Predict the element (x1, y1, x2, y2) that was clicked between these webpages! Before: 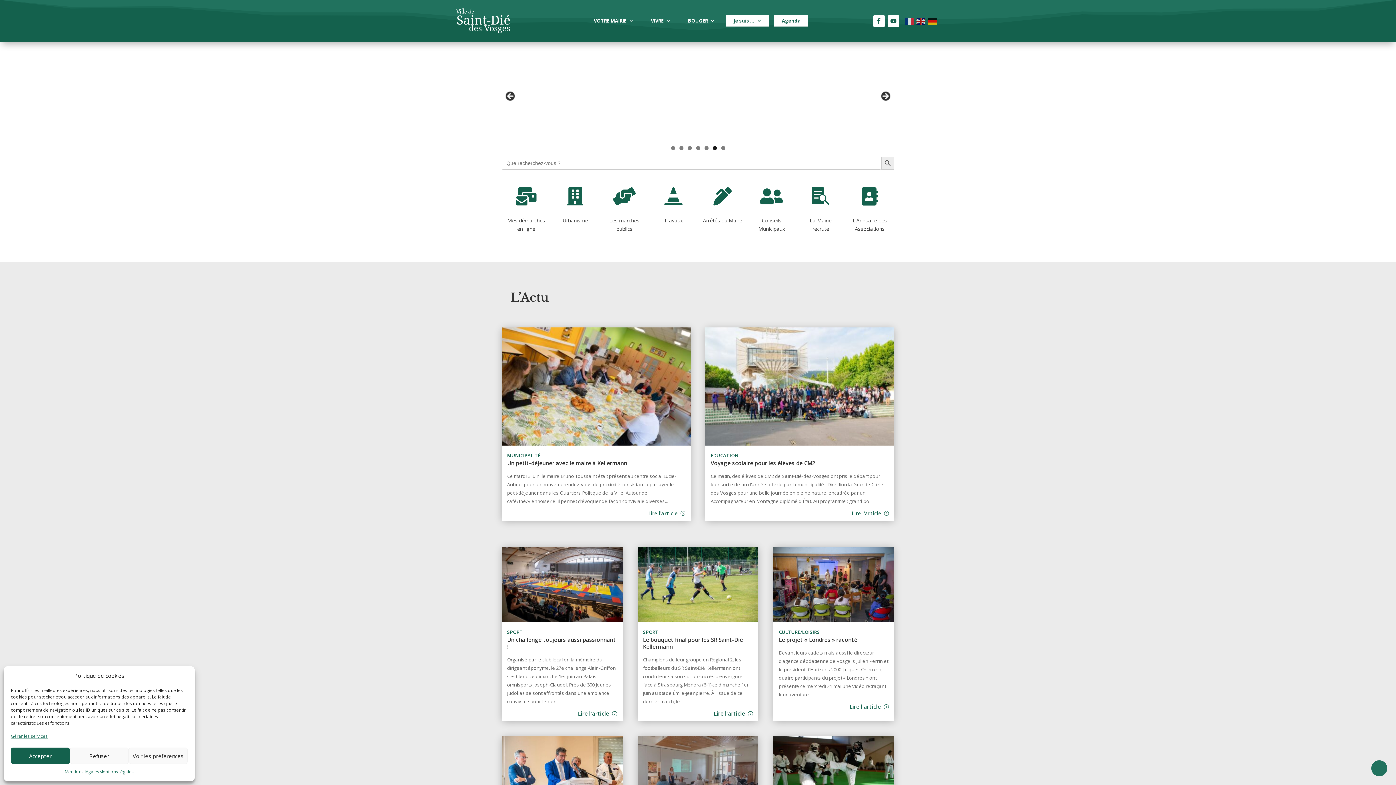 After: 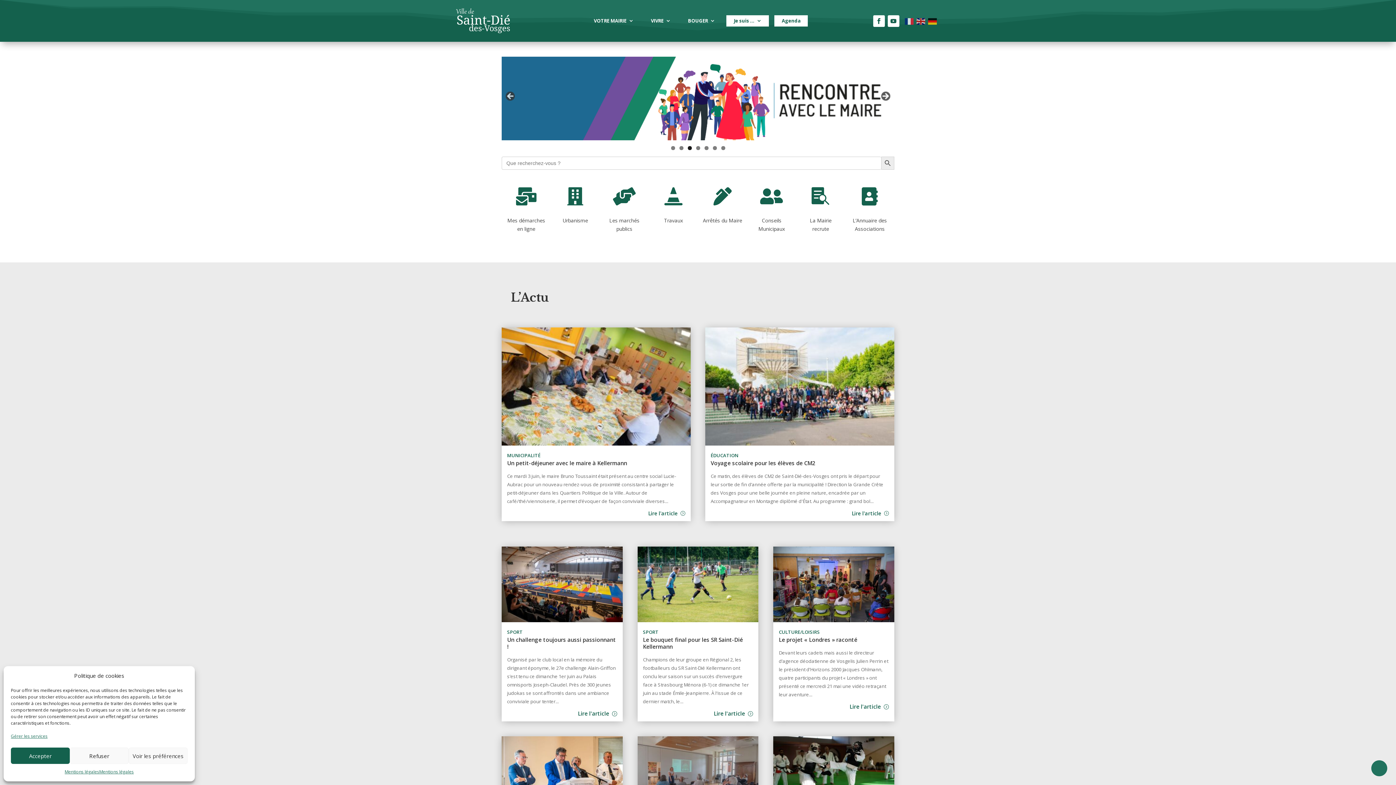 Action: label: Show slide 3 of 7 bbox: (687, 146, 691, 150)